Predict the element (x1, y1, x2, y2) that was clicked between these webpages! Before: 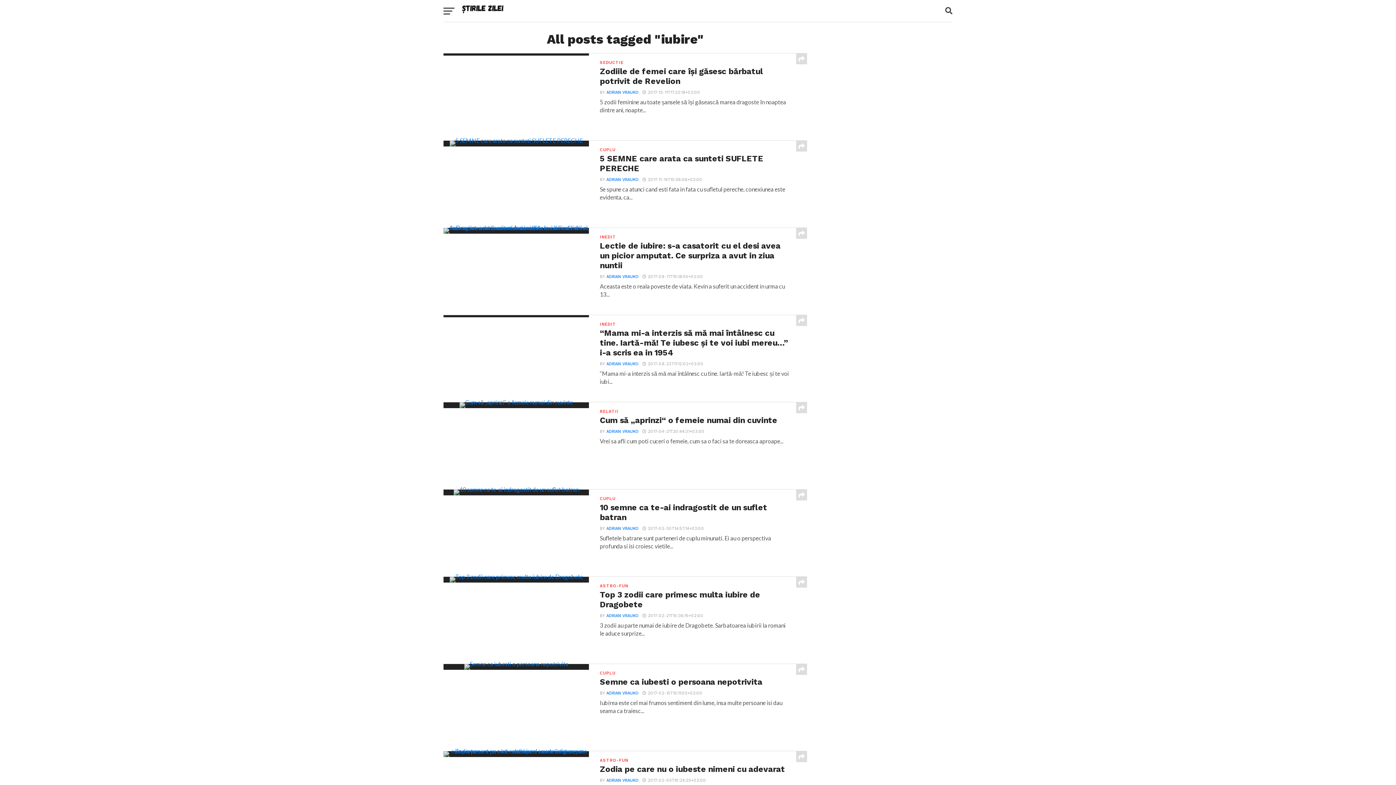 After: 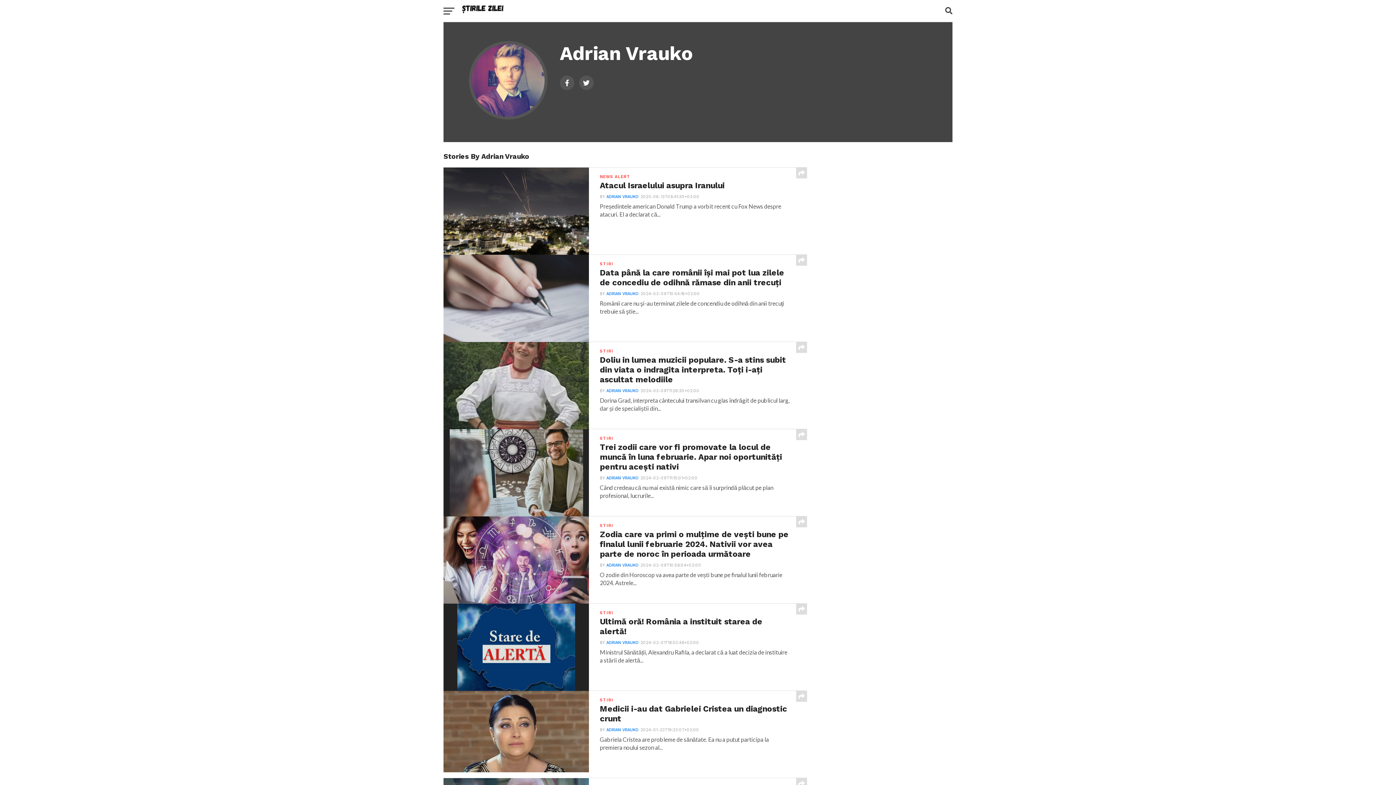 Action: bbox: (606, 90, 638, 94) label: ADRIAN VRAUKO